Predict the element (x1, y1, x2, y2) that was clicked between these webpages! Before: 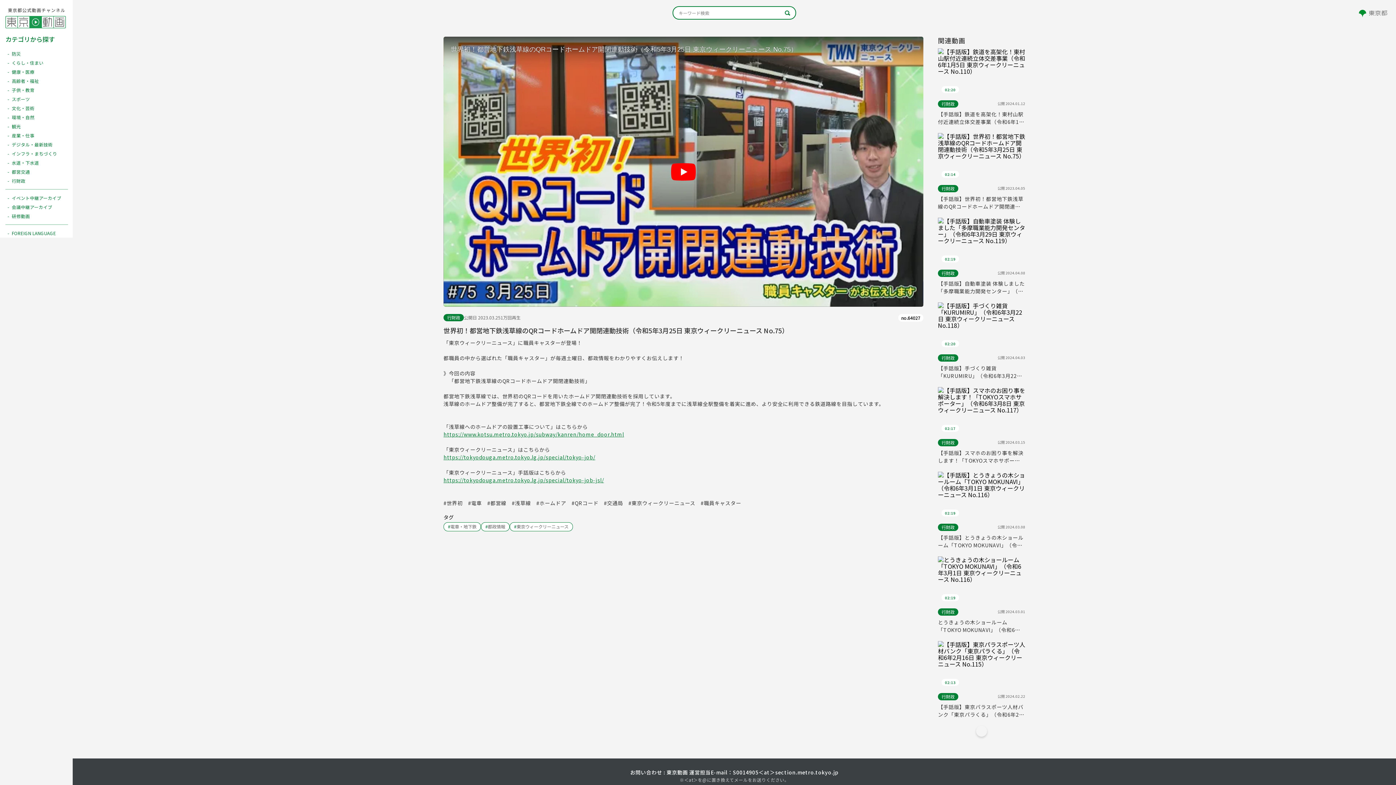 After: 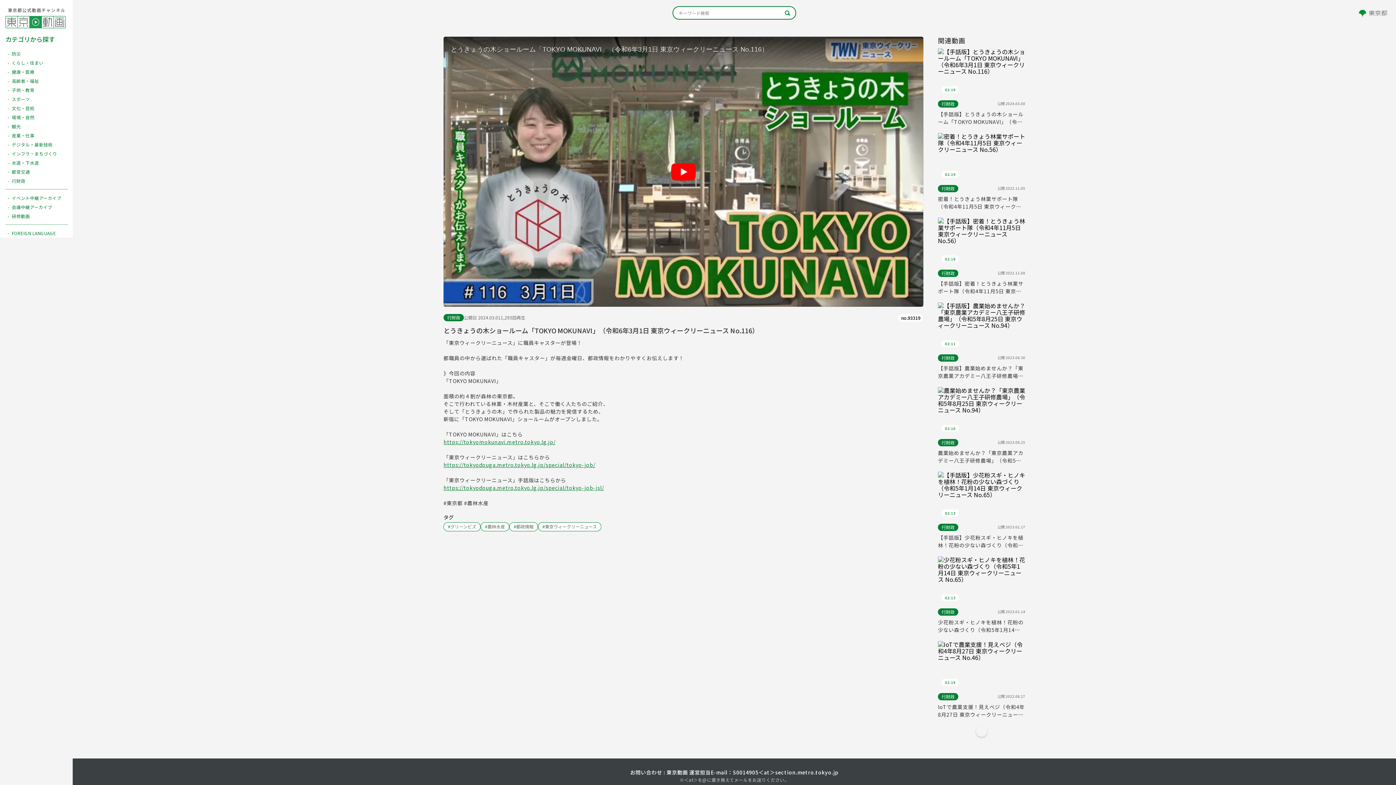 Action: bbox: (938, 616, 1025, 634) label: とうきょうの木ショールーム「TOKYO MOKUNAVI」（令和6年3月1日 東京ウィークリーニュース No.116）